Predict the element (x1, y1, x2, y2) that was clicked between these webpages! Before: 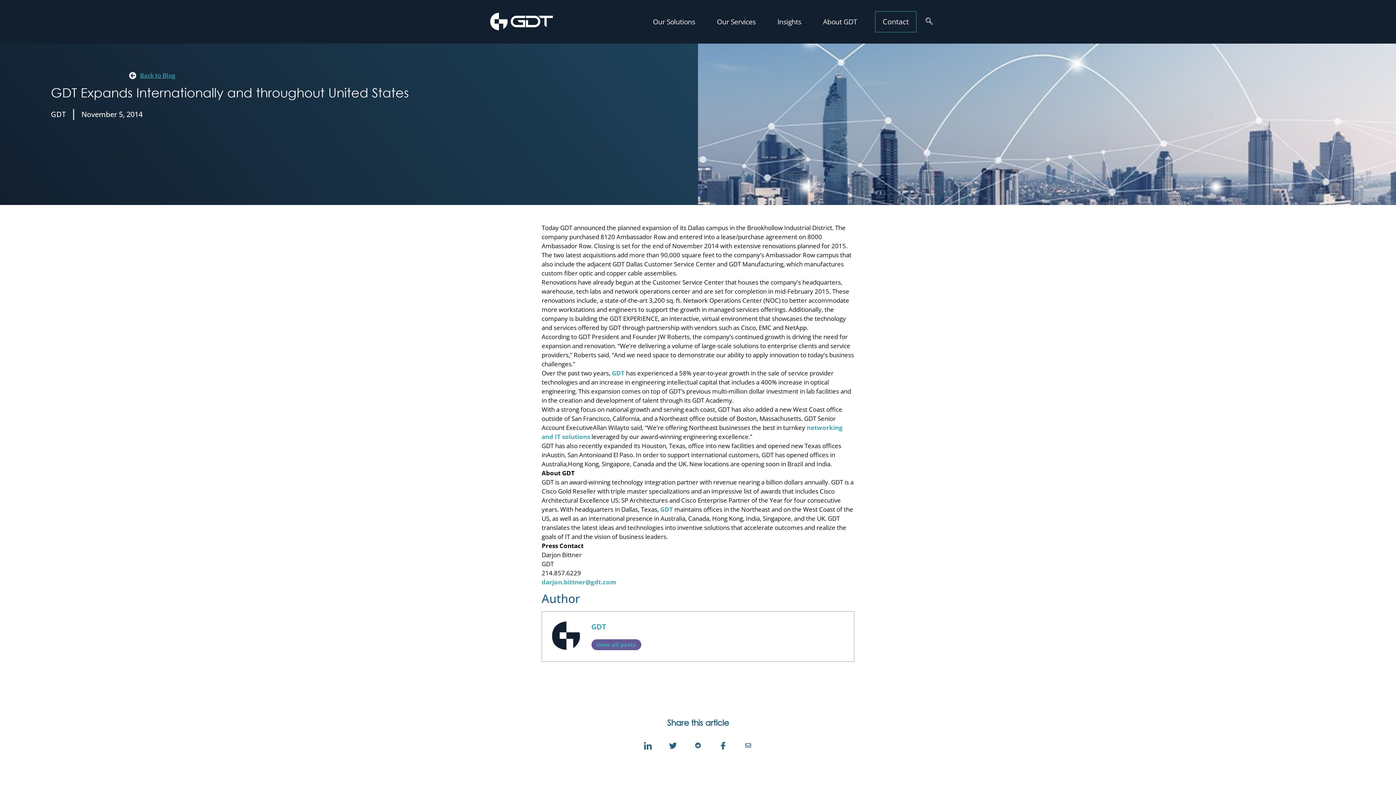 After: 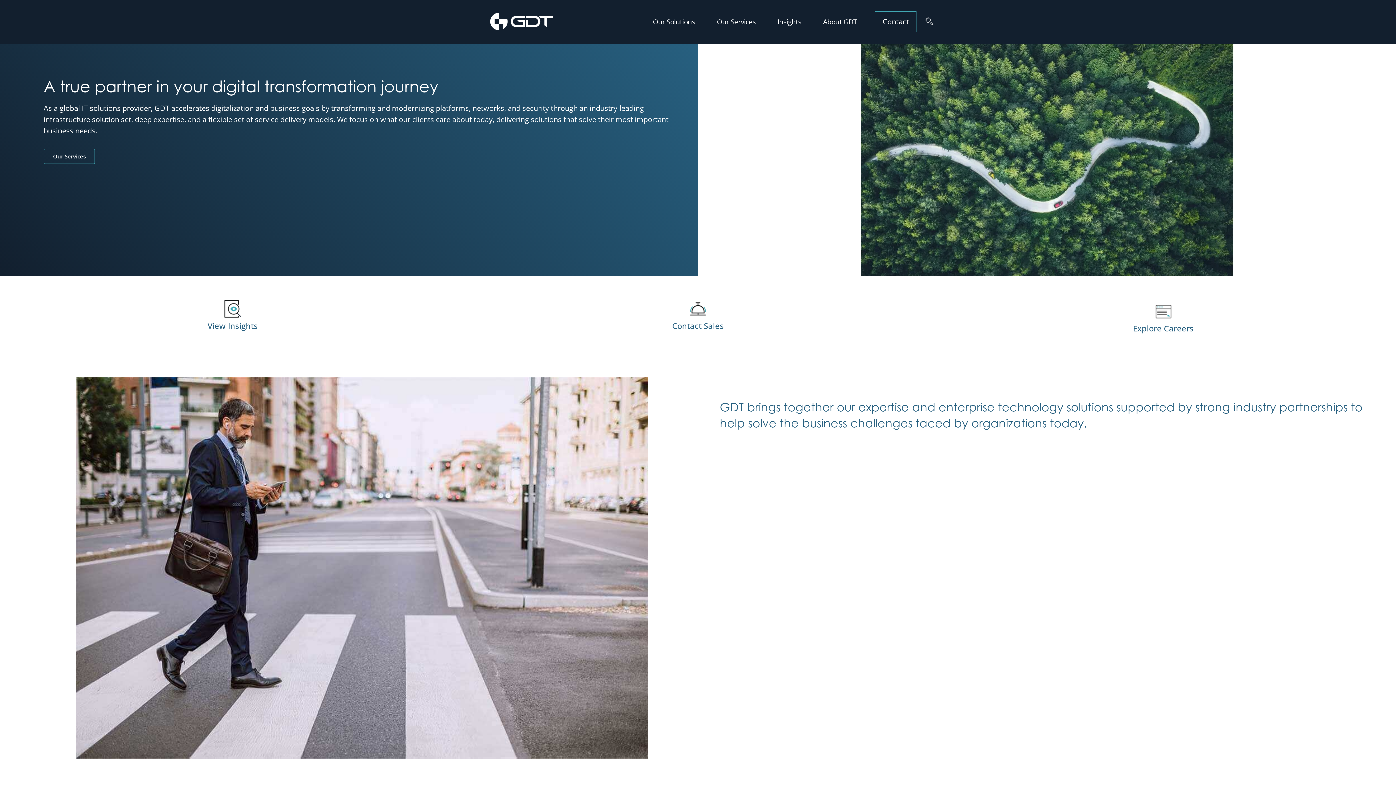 Action: bbox: (465, 11, 577, 32)